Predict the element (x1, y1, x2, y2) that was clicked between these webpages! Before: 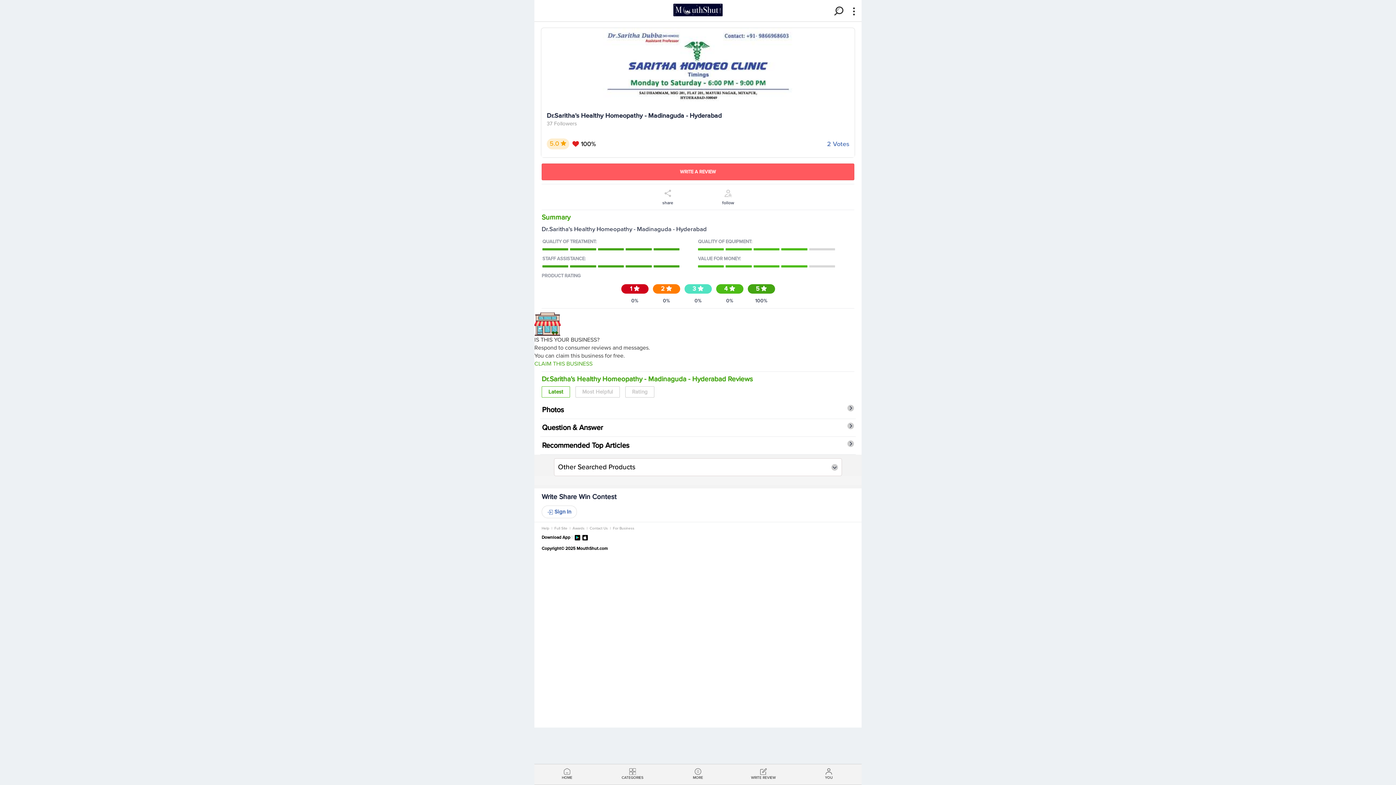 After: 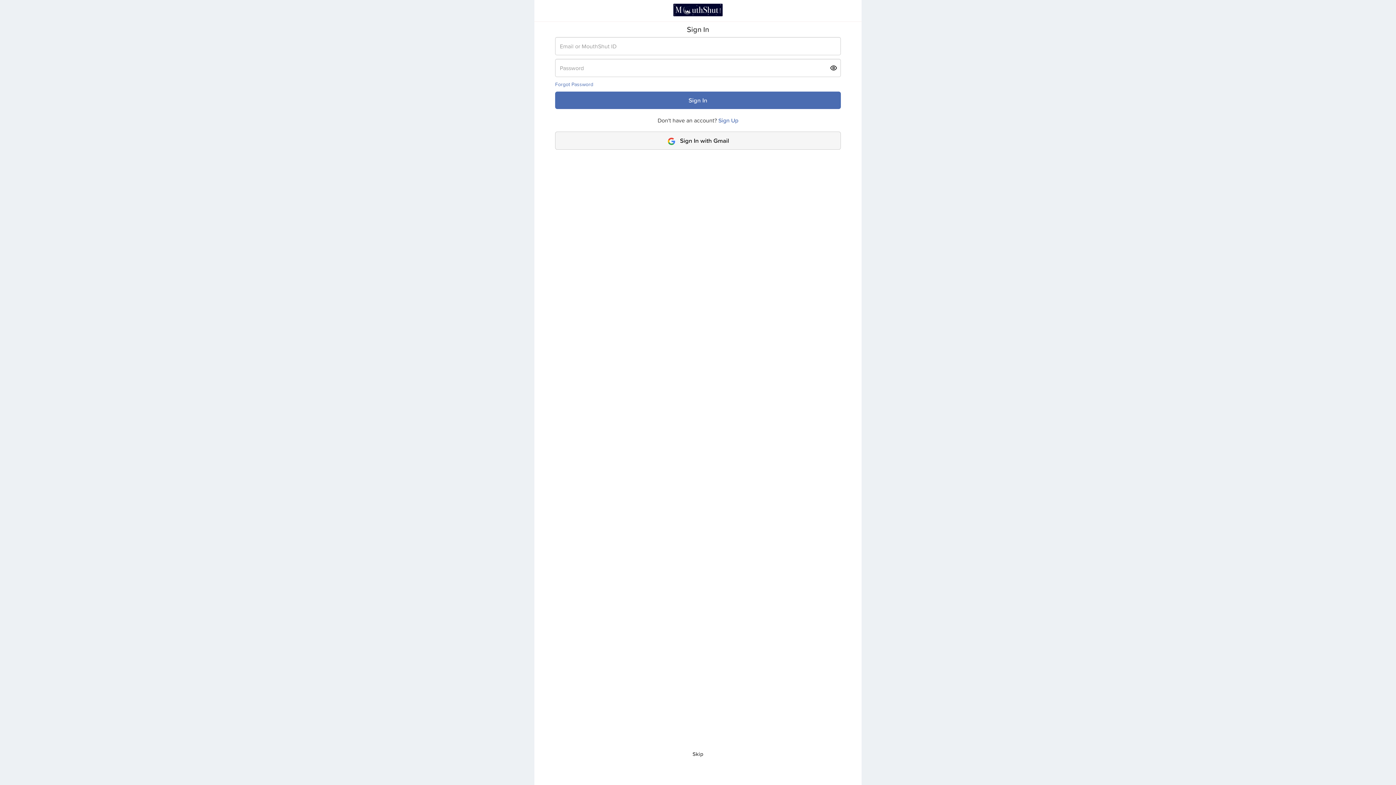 Action: bbox: (541, 505, 577, 518) label:  Sign In